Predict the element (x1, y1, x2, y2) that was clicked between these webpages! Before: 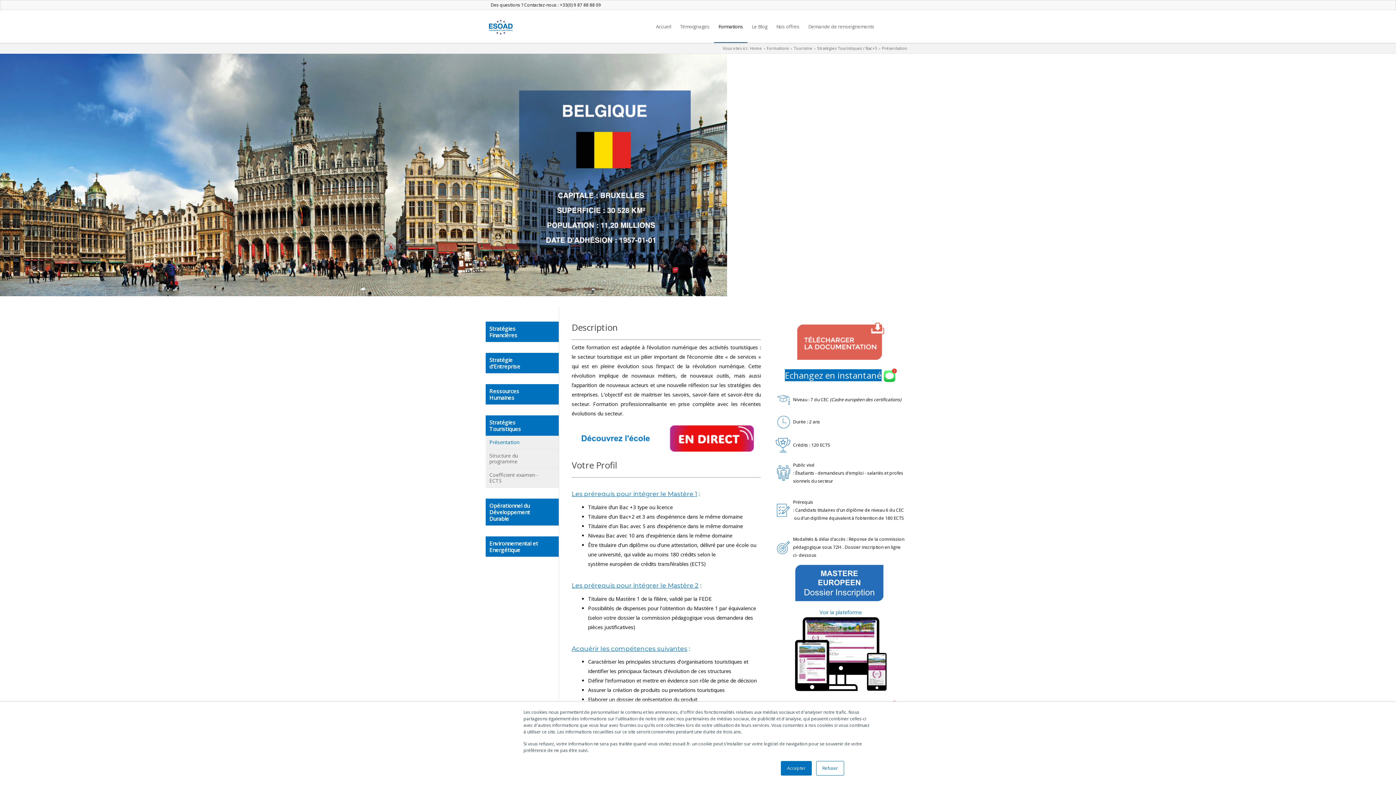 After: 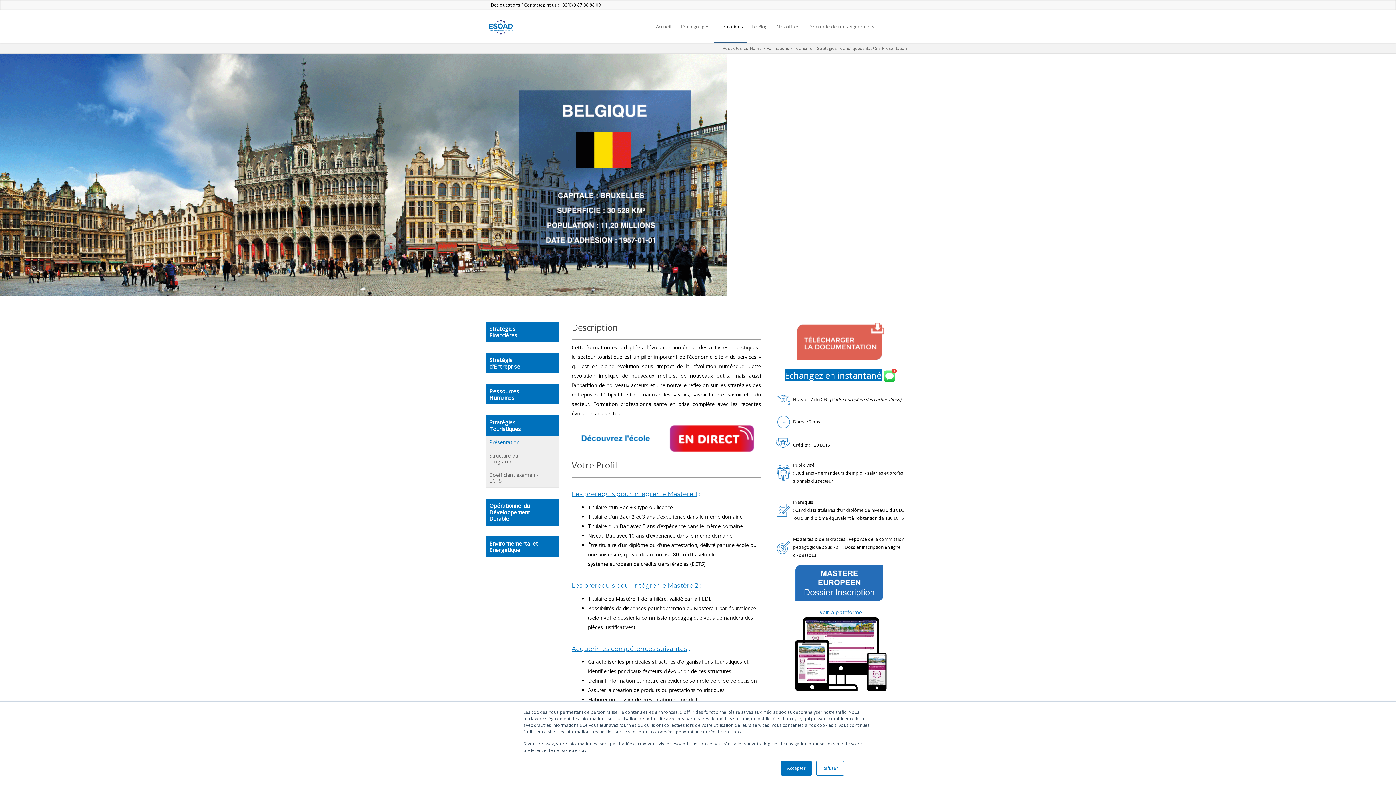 Action: label: Des questions ? Contactez-nous : +33(0) 9 87 88 88 09 bbox: (490, 1, 601, 8)